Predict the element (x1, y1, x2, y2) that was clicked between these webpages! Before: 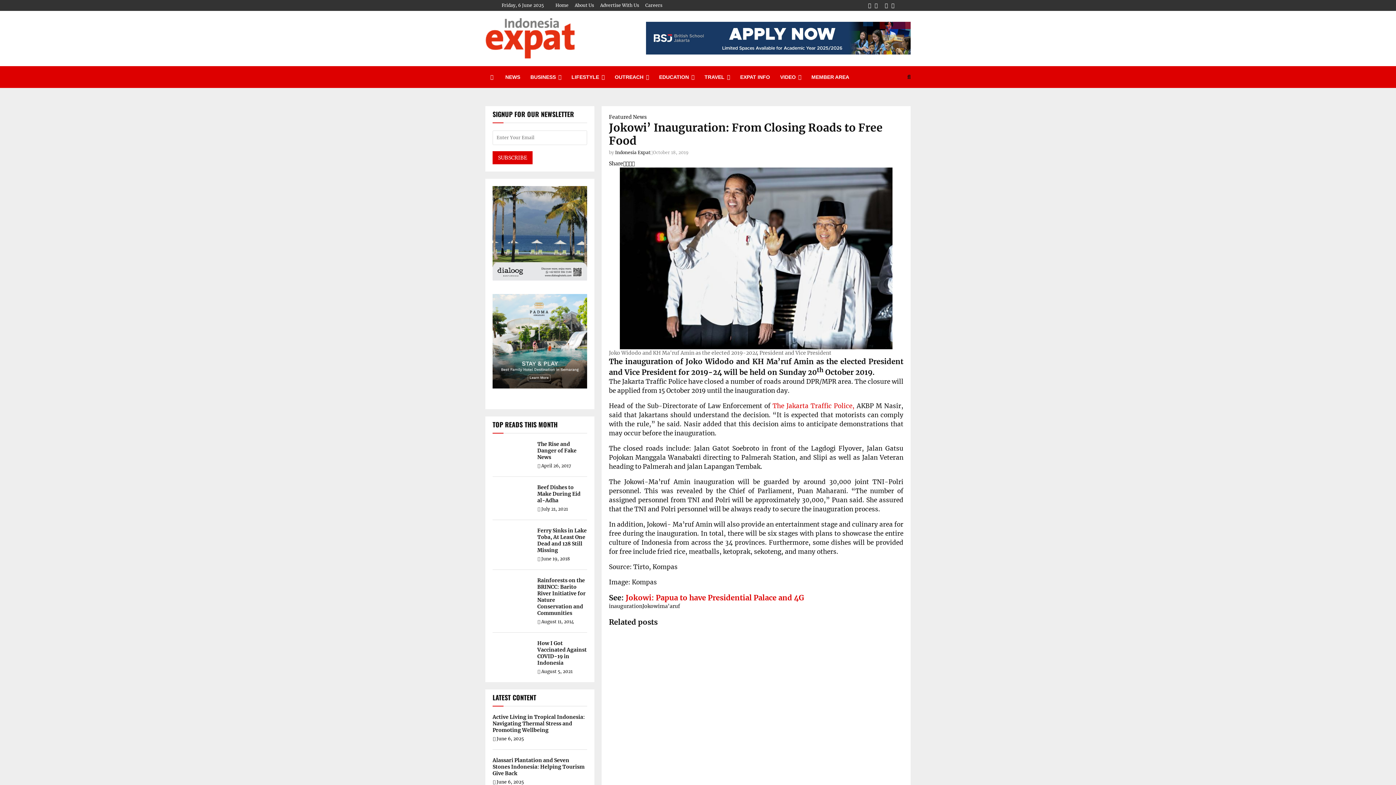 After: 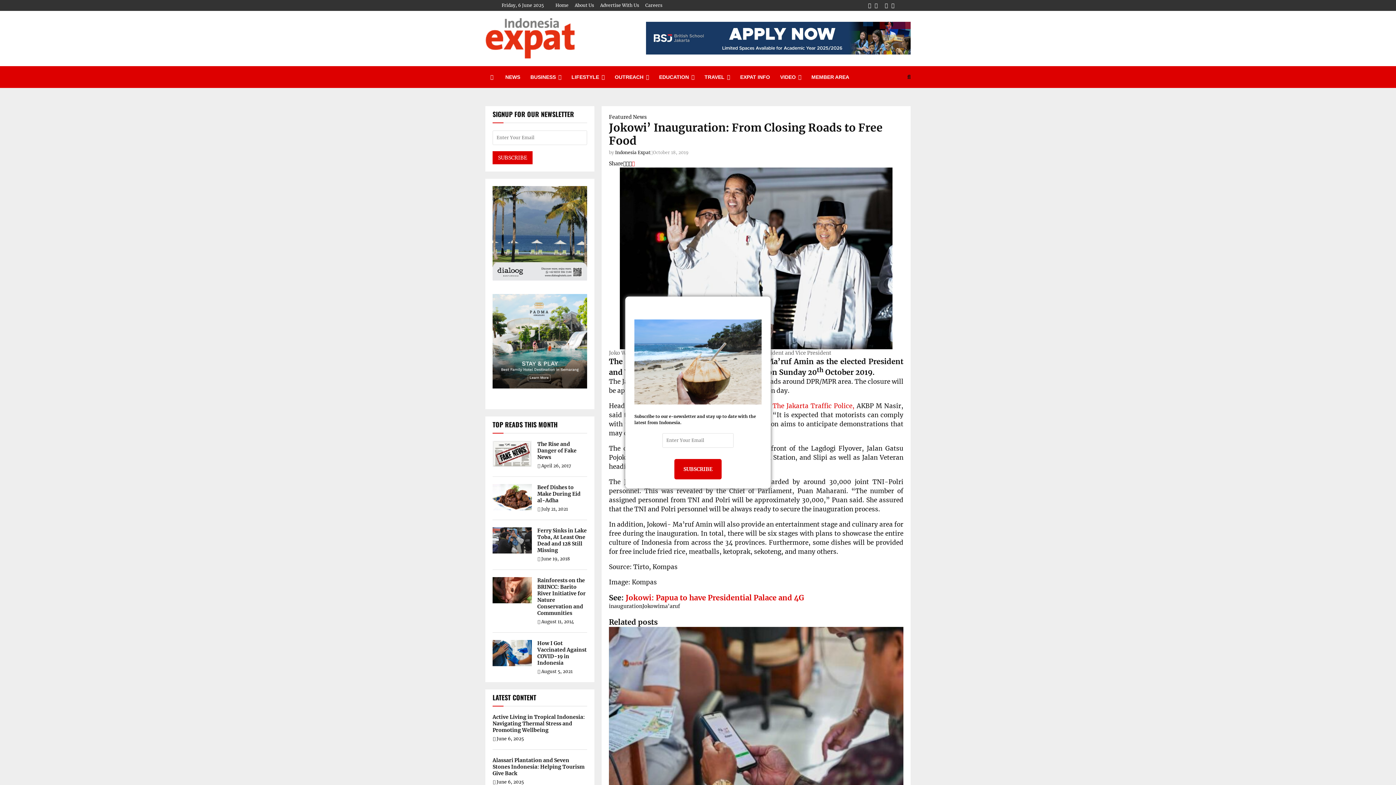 Action: bbox: (632, 160, 634, 166)